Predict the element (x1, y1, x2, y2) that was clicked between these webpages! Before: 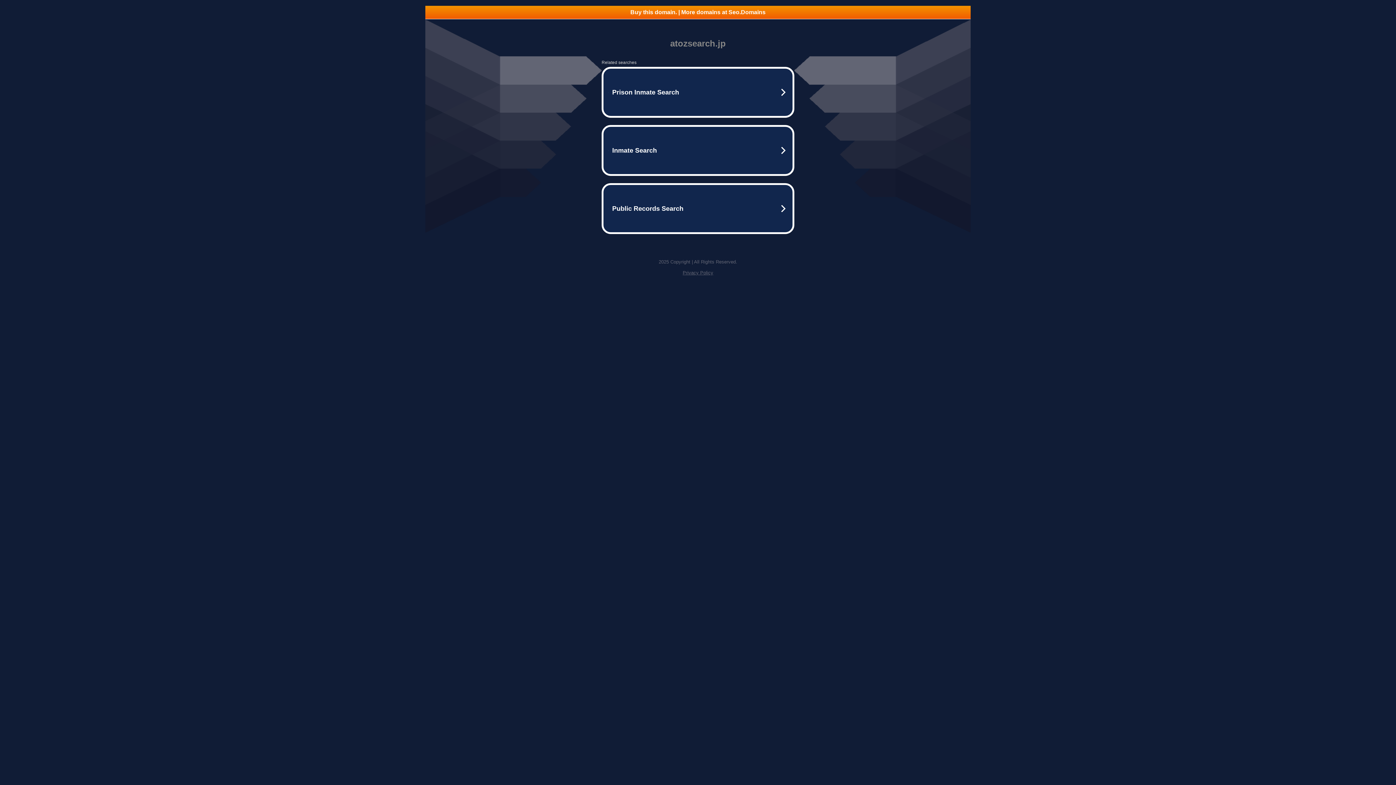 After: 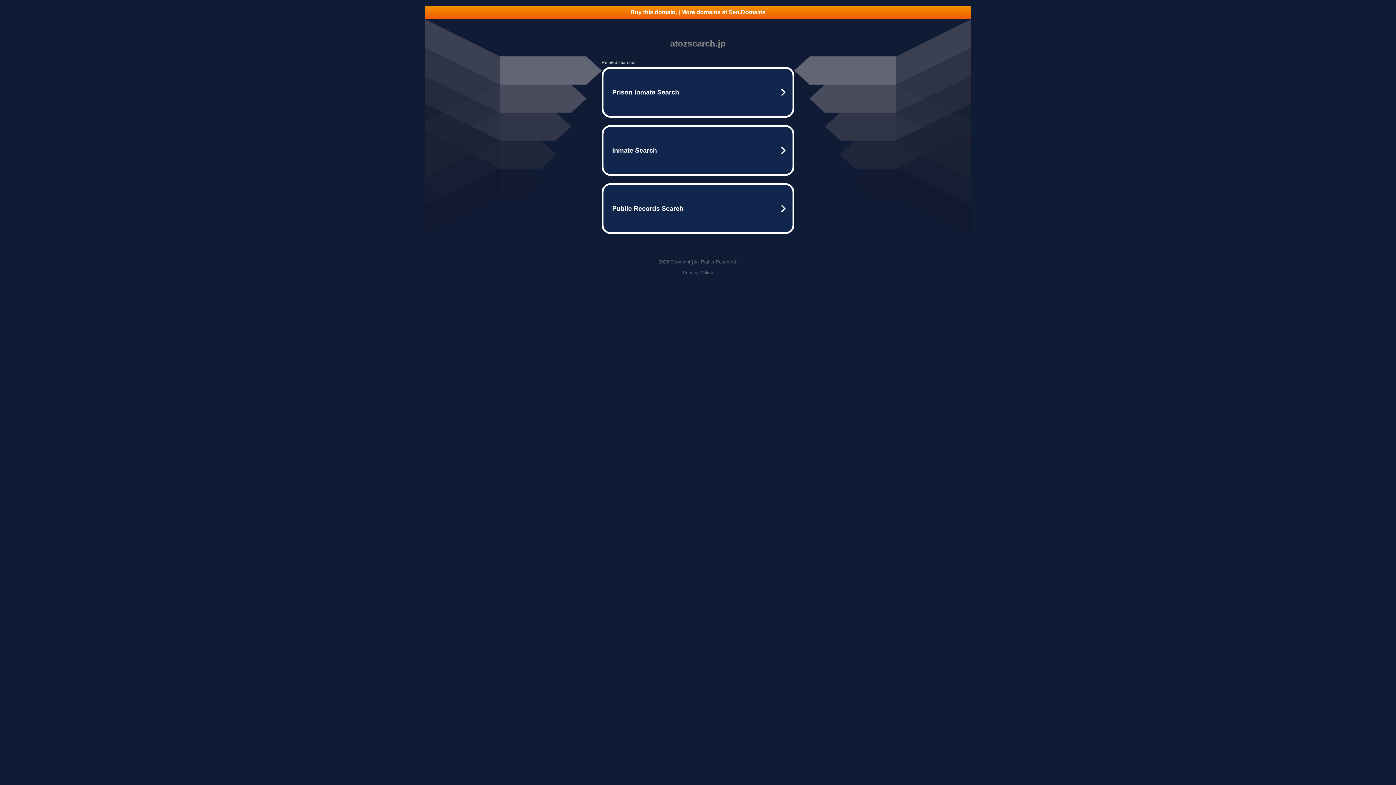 Action: label: Privacy Policy bbox: (682, 270, 713, 275)